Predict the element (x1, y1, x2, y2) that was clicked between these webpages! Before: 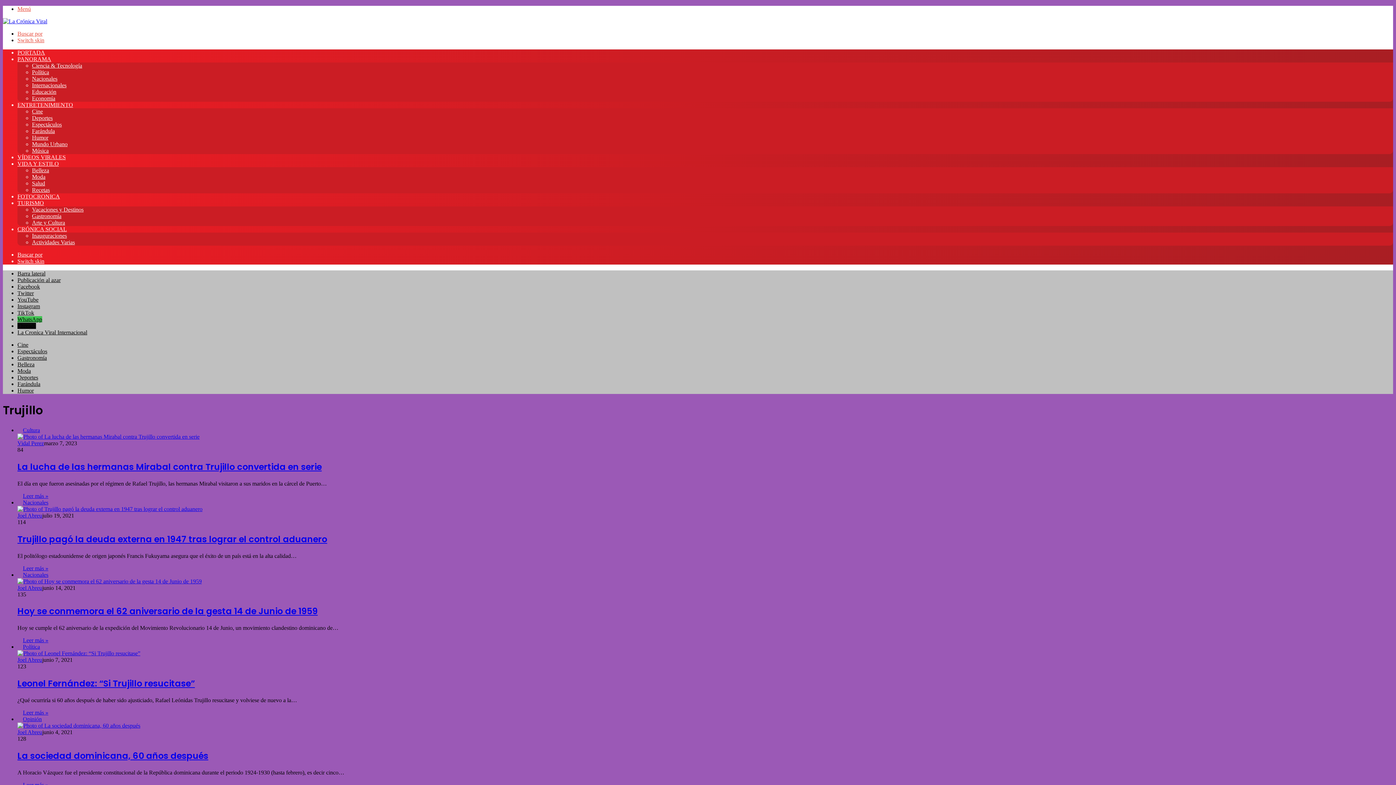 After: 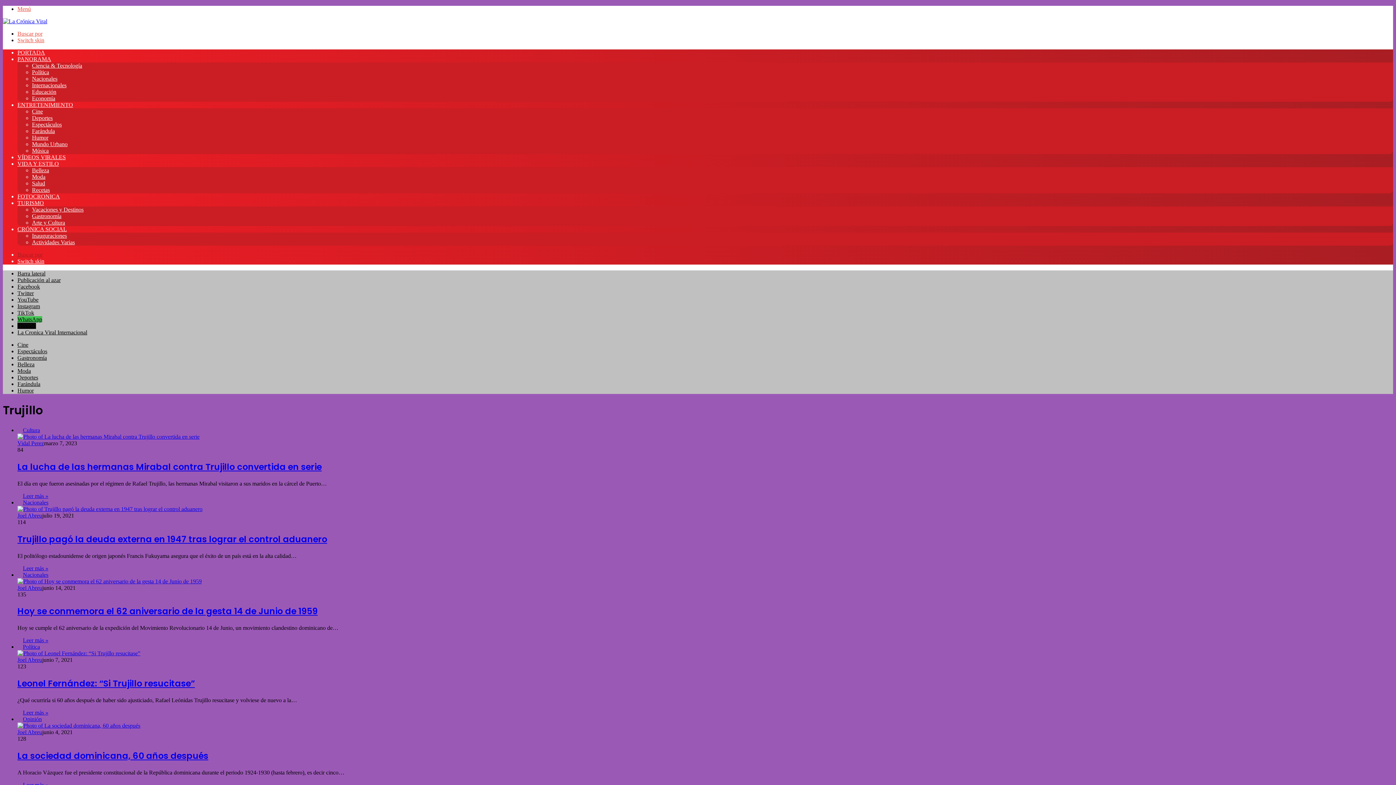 Action: bbox: (17, 251, 42, 257) label: Buscar por